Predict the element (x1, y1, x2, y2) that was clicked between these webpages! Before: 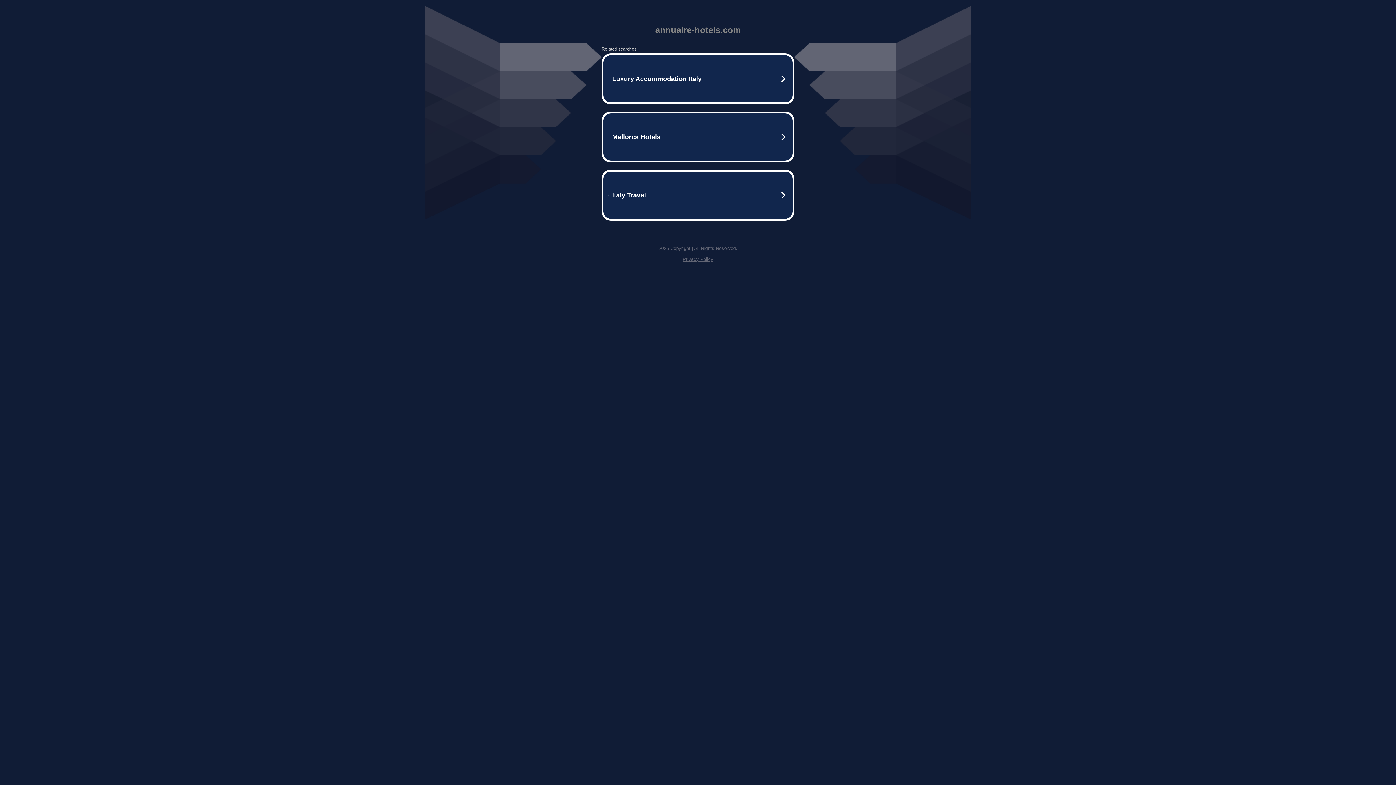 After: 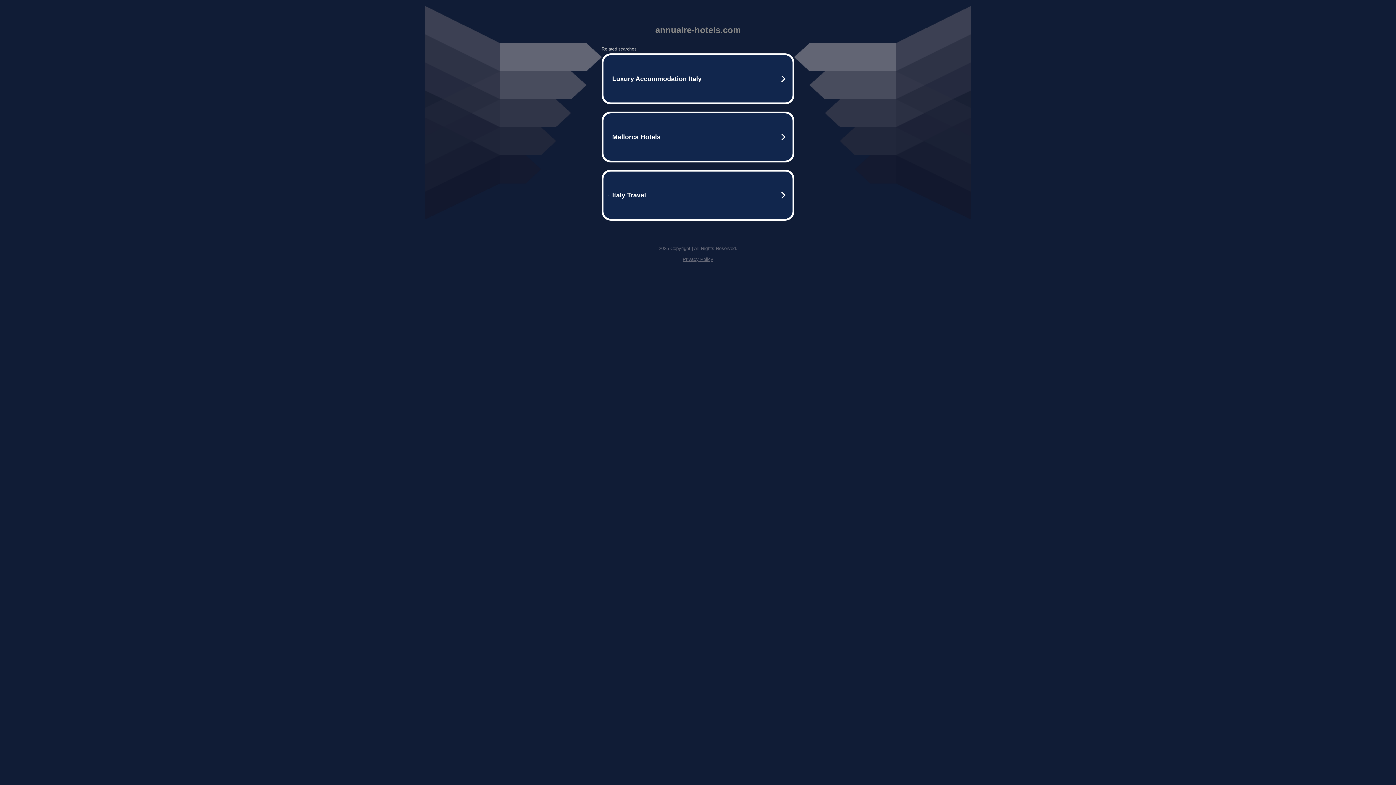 Action: label: Privacy Policy bbox: (682, 256, 713, 262)